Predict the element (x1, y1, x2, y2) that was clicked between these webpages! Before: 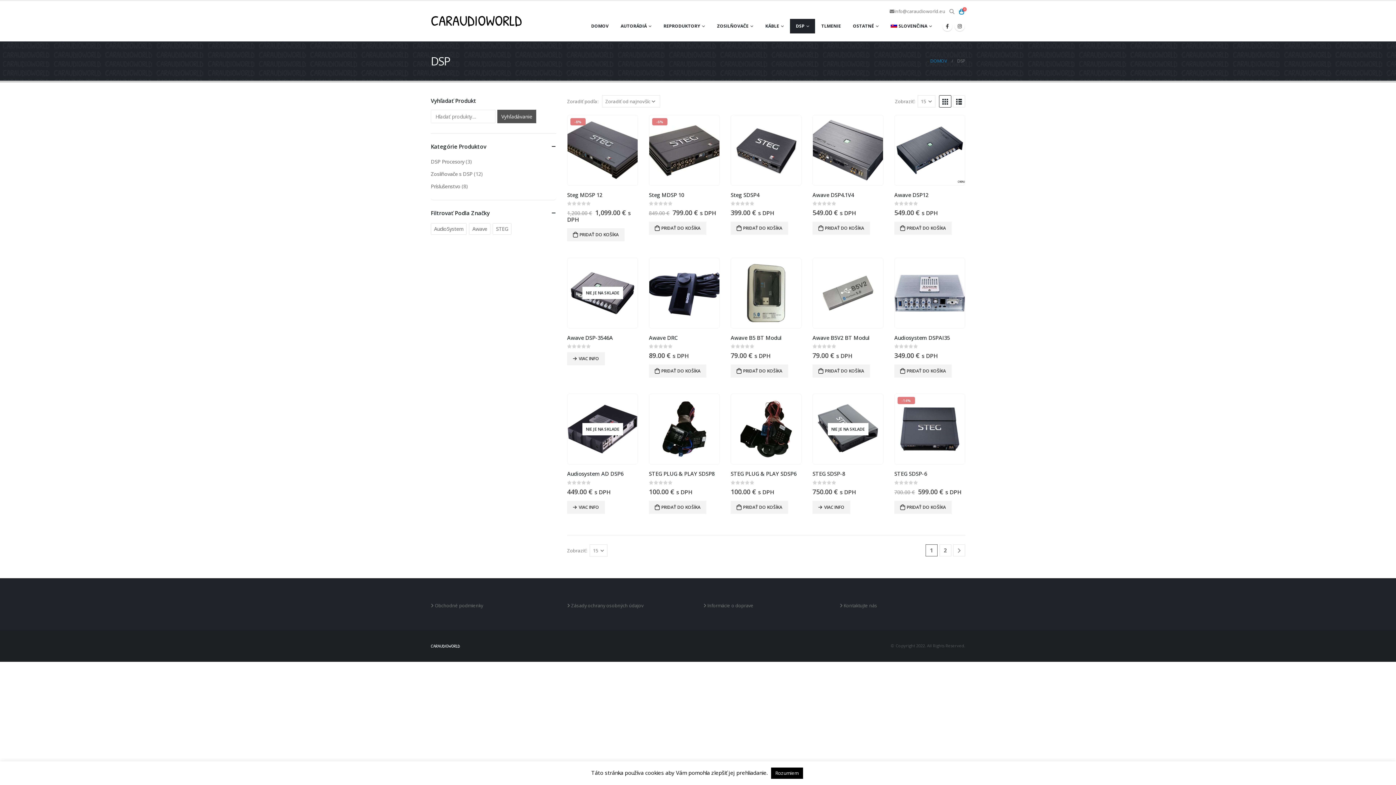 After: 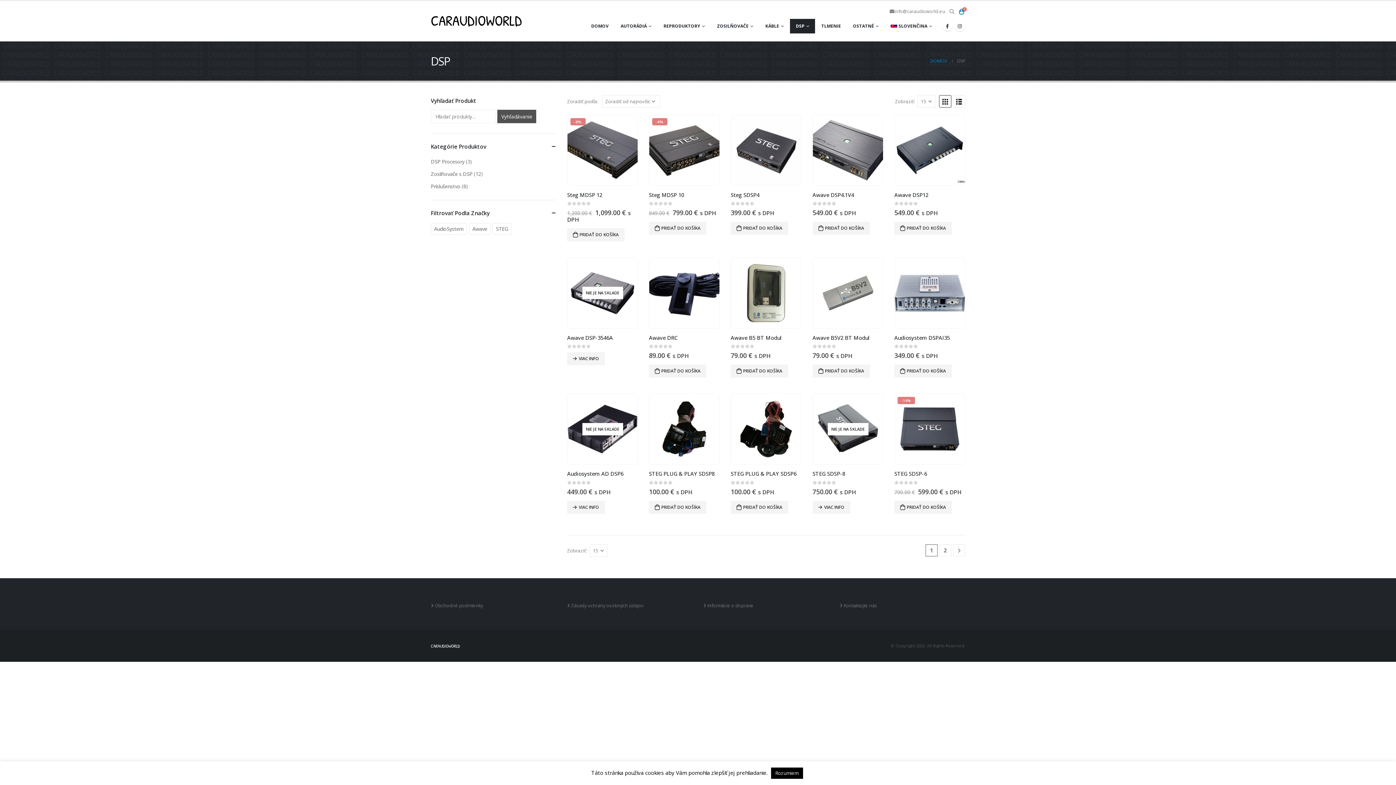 Action: label: DSP bbox: (790, 19, 815, 33)